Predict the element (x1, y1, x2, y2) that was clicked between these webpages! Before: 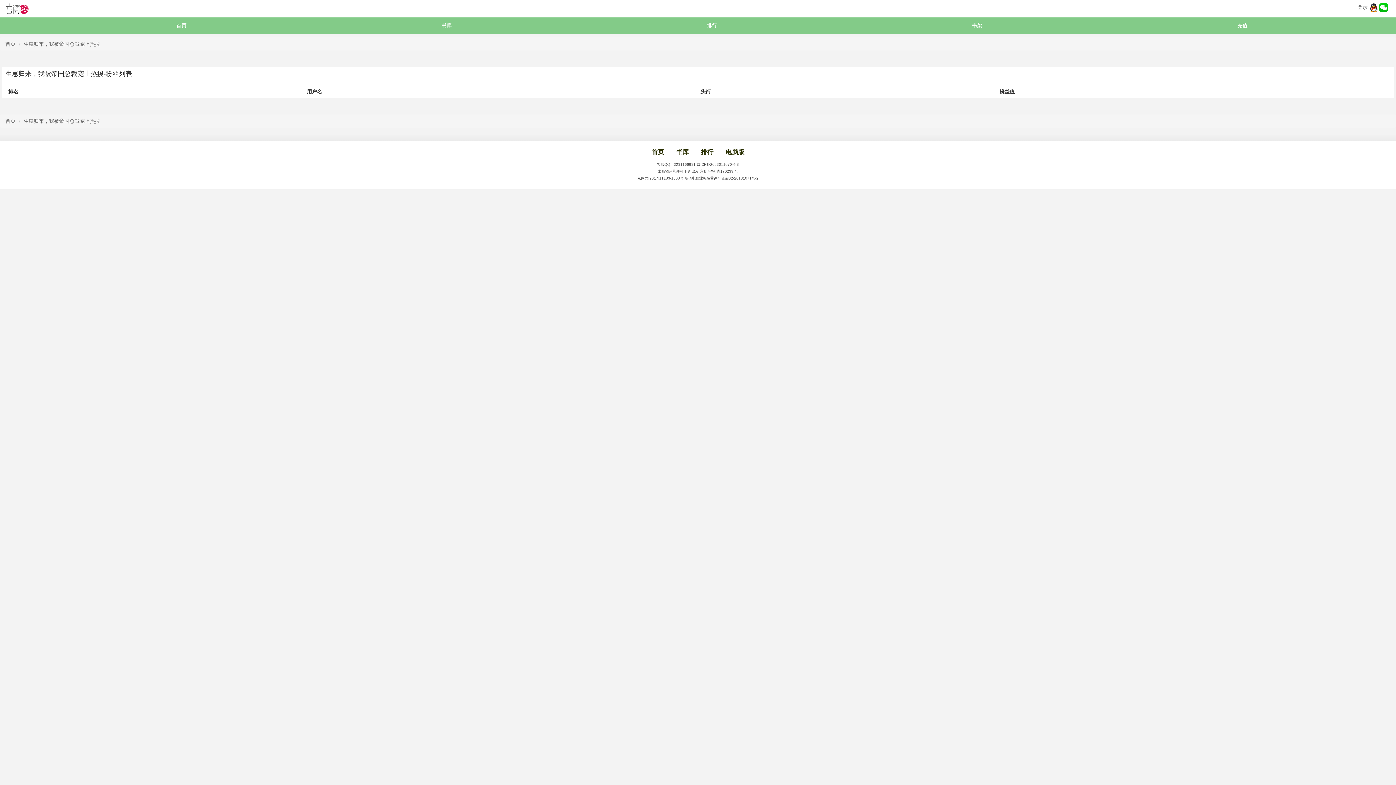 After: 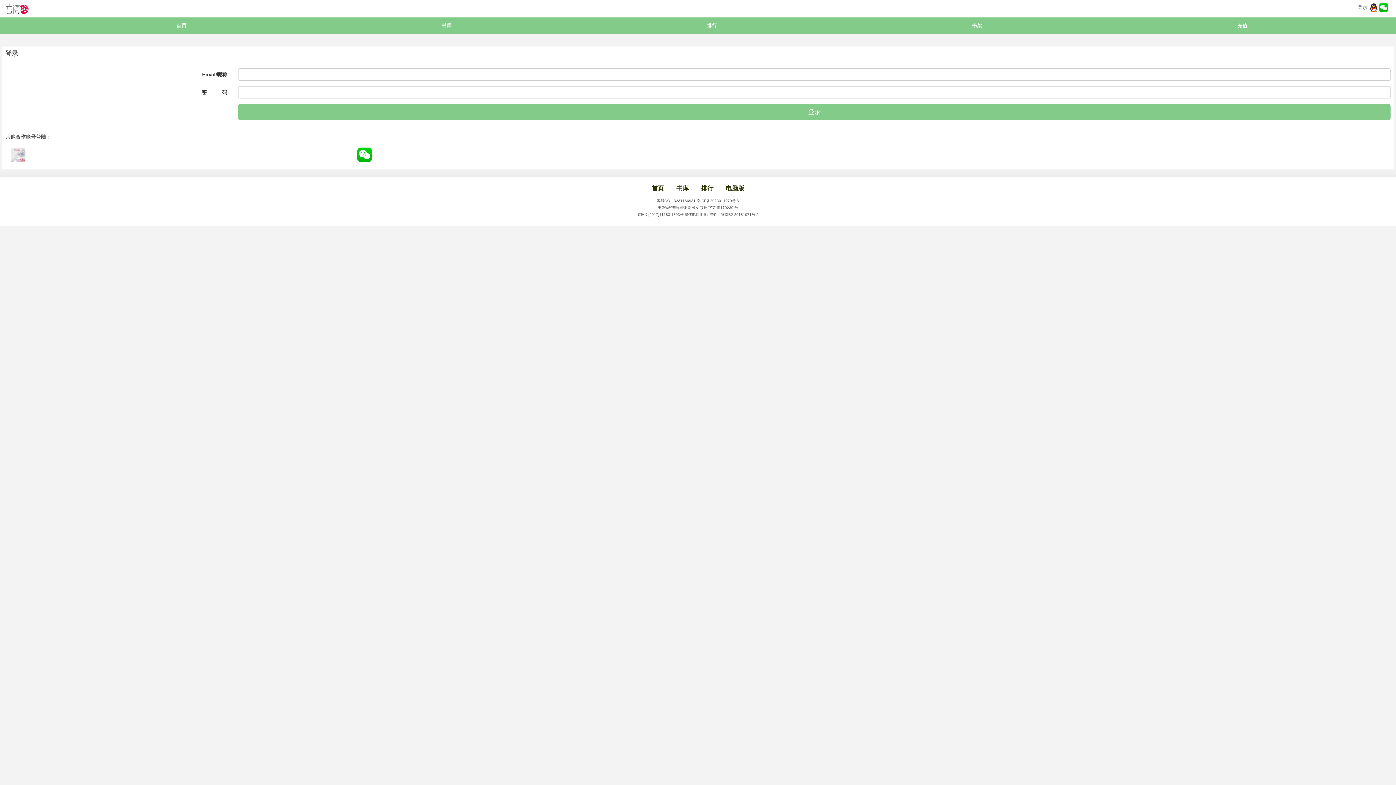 Action: bbox: (1158, 17, 1326, 33) label: 充值